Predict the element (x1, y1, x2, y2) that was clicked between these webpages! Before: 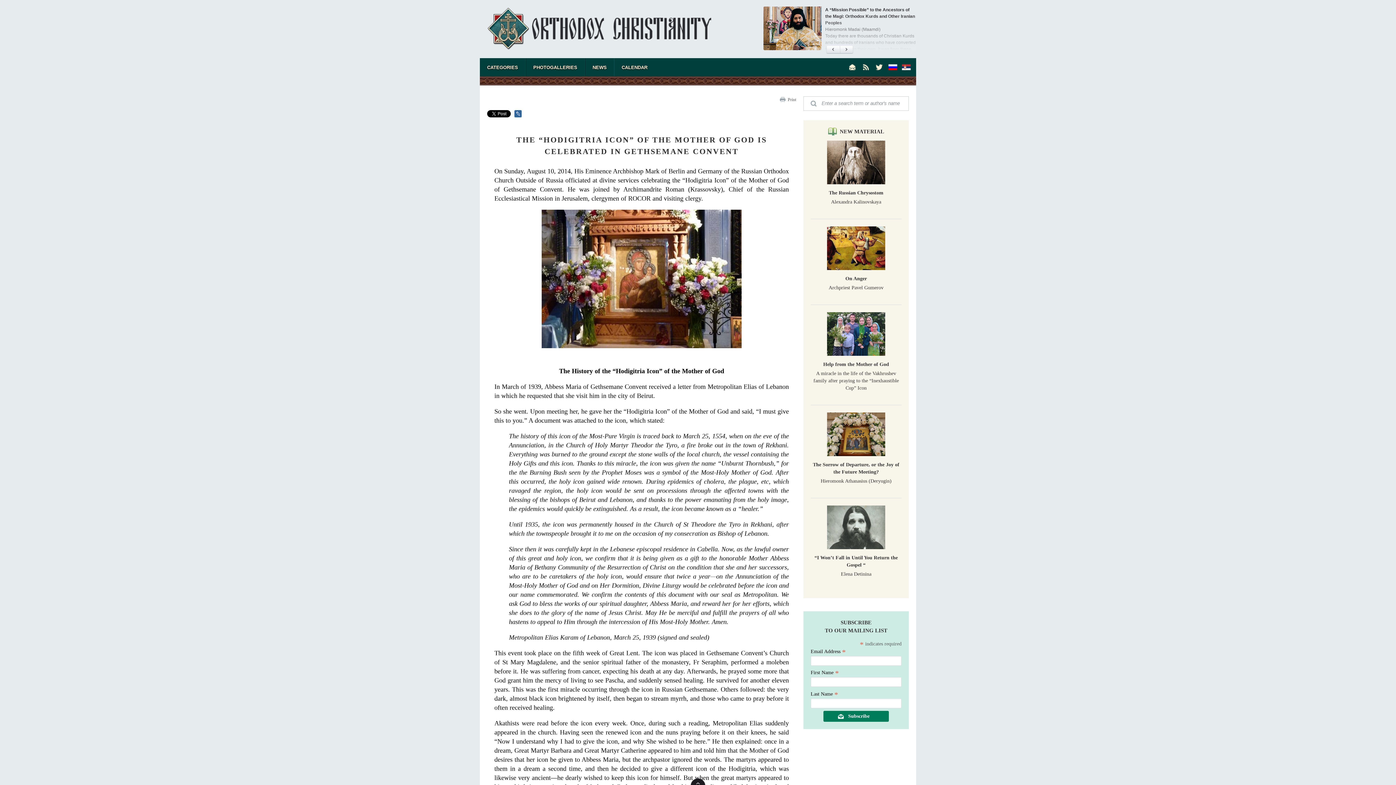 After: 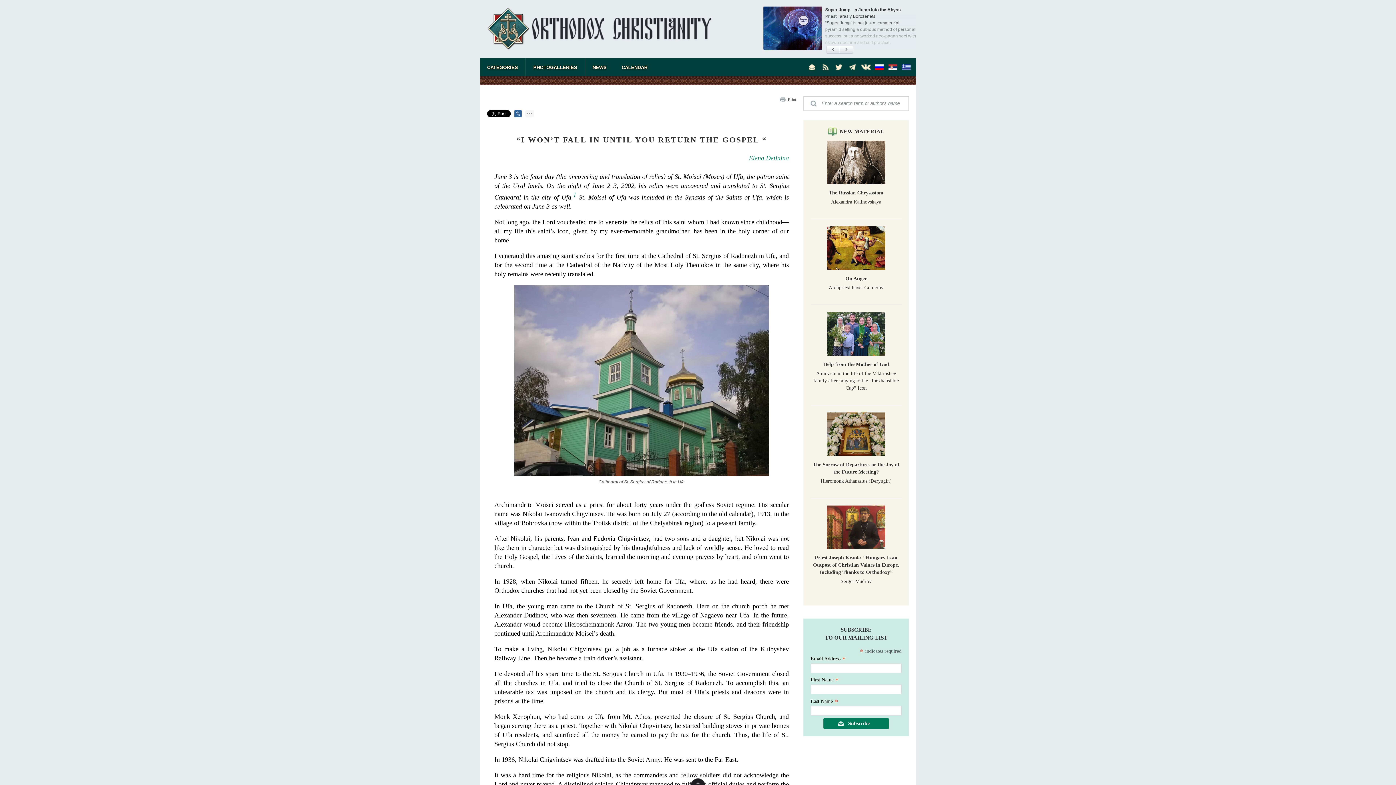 Action: bbox: (810, 505, 901, 549)